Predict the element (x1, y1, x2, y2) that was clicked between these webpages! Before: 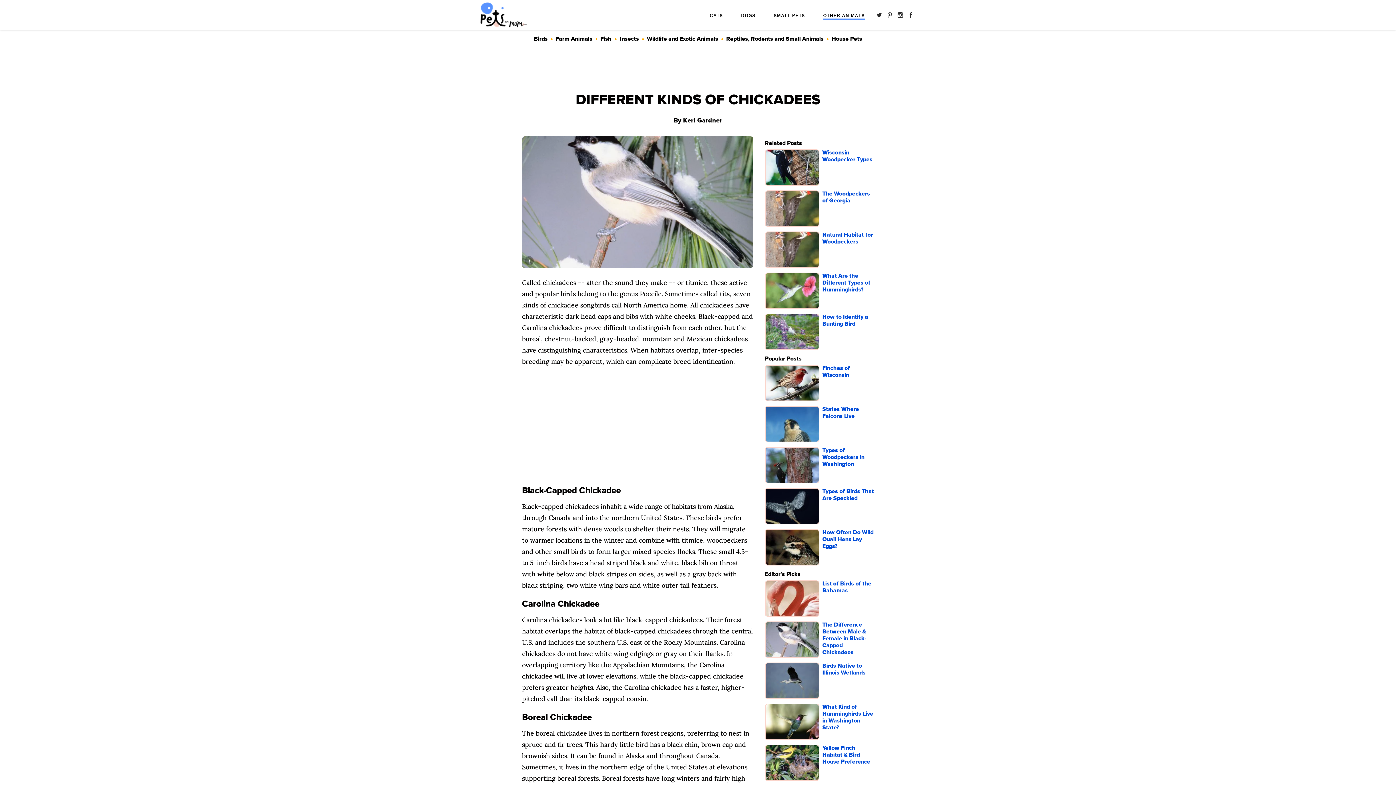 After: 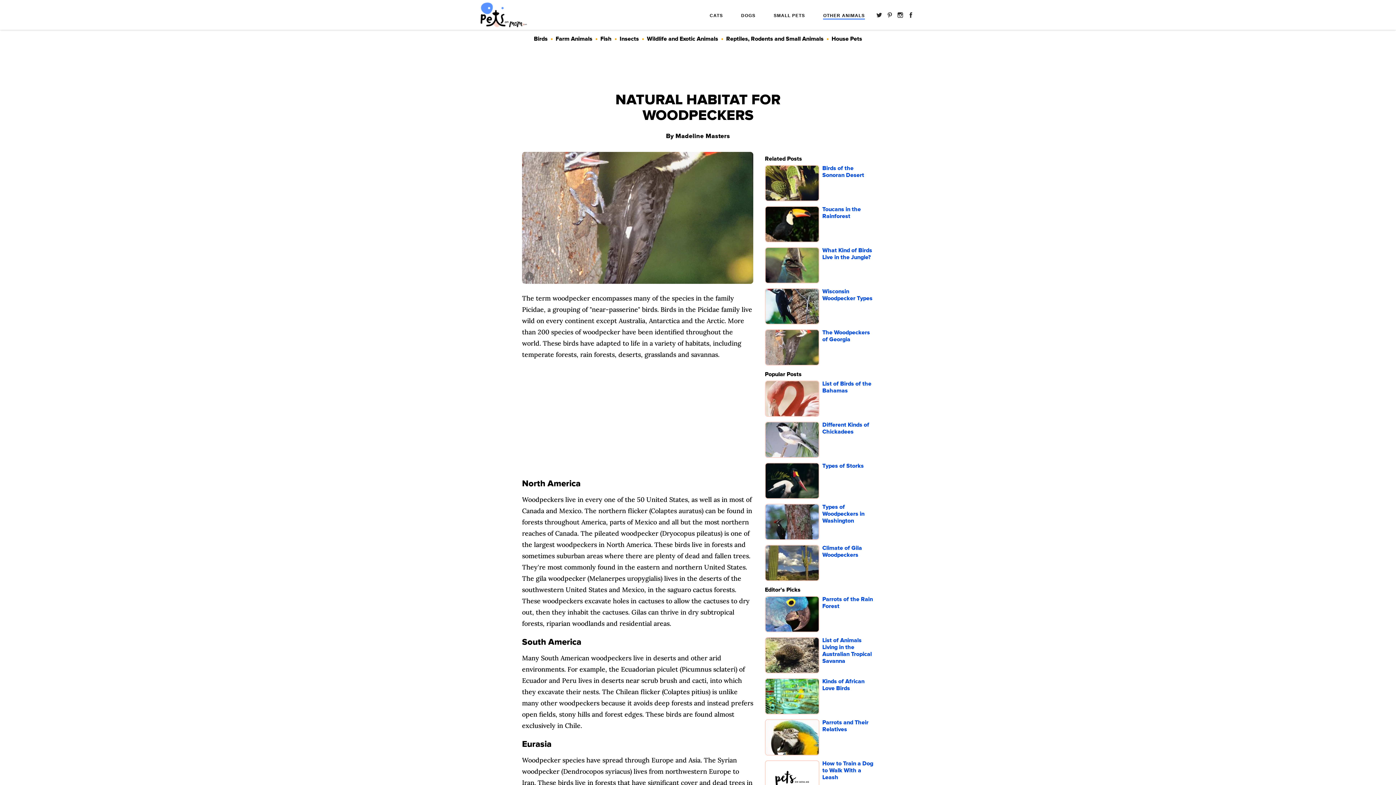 Action: label: Natural Habitat for Woodpeckers bbox: (822, 231, 874, 269)